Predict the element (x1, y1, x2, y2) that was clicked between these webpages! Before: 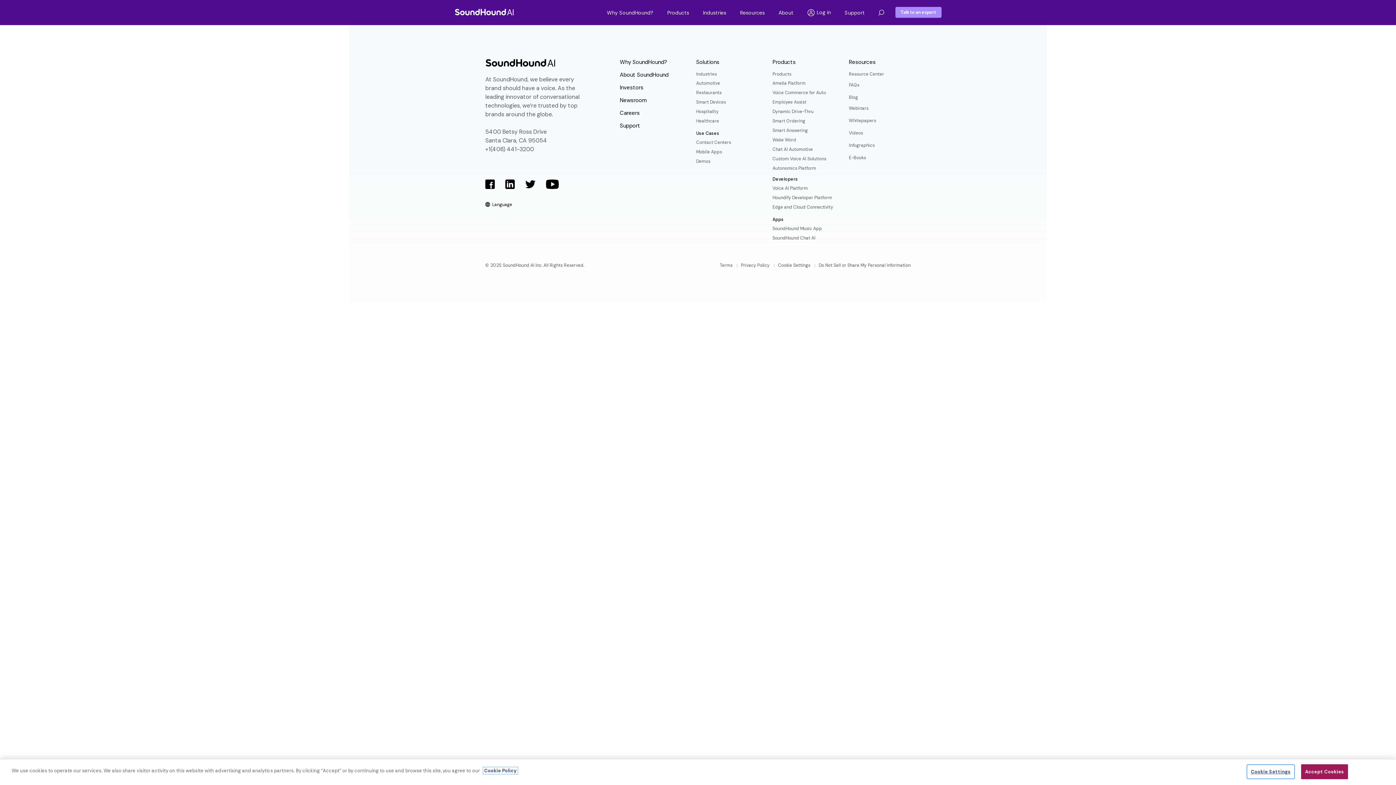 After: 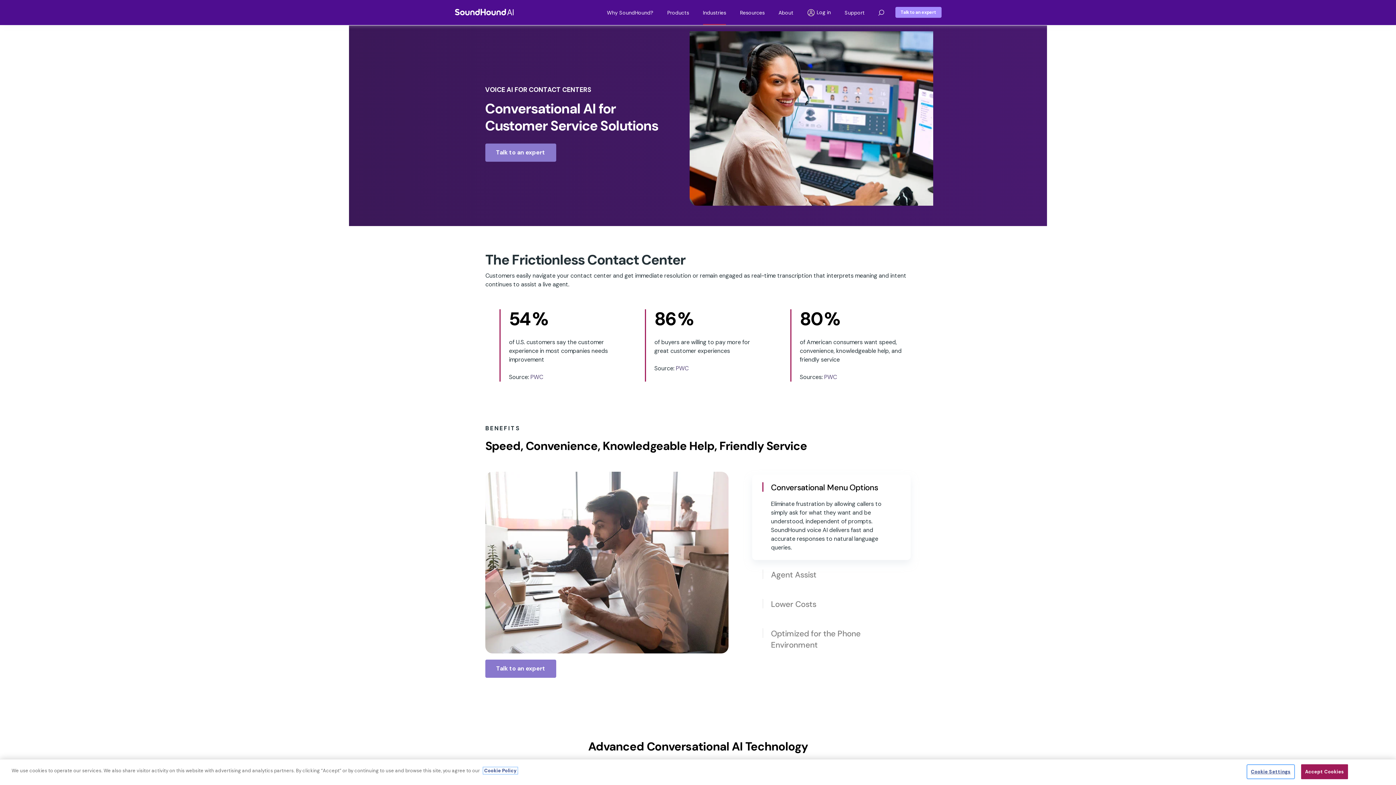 Action: bbox: (696, 139, 731, 145) label: Contact Centers